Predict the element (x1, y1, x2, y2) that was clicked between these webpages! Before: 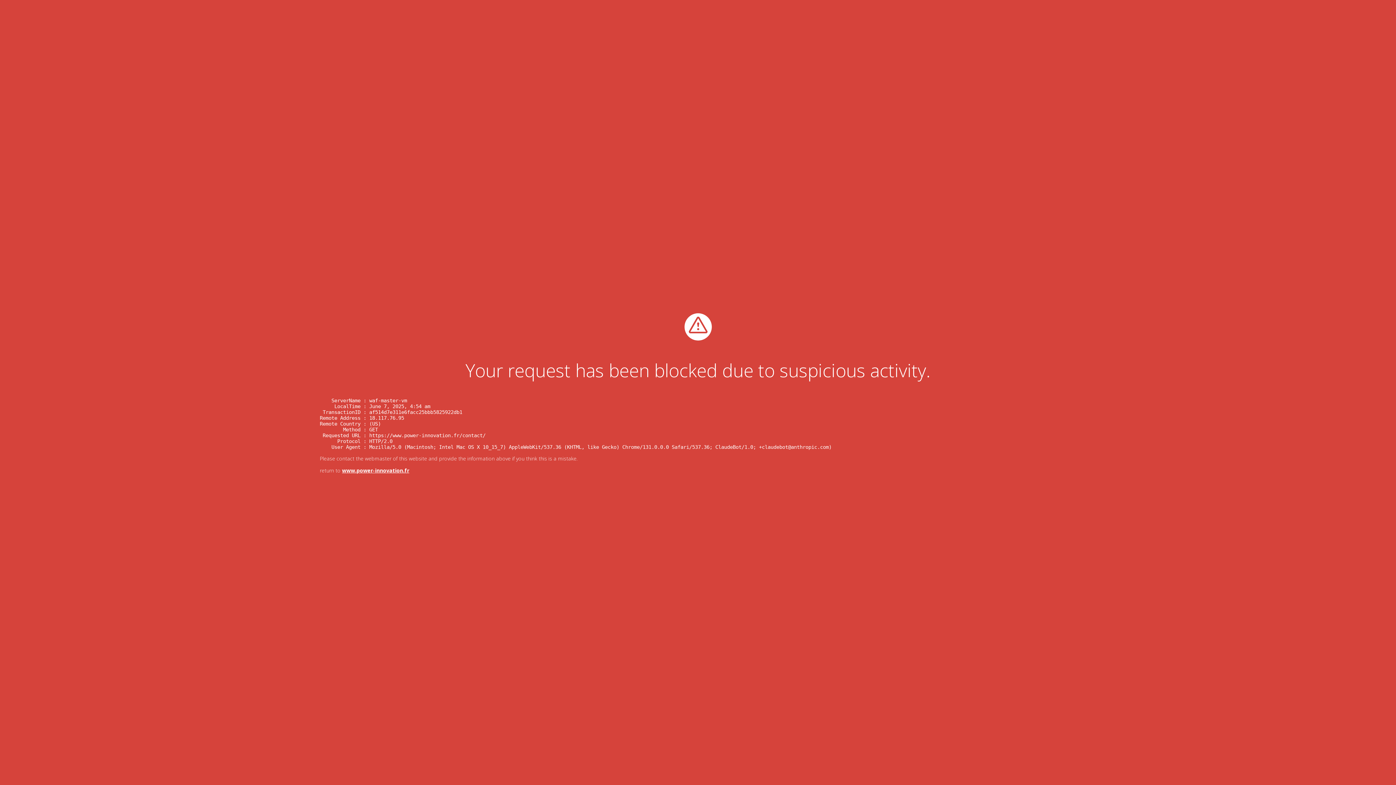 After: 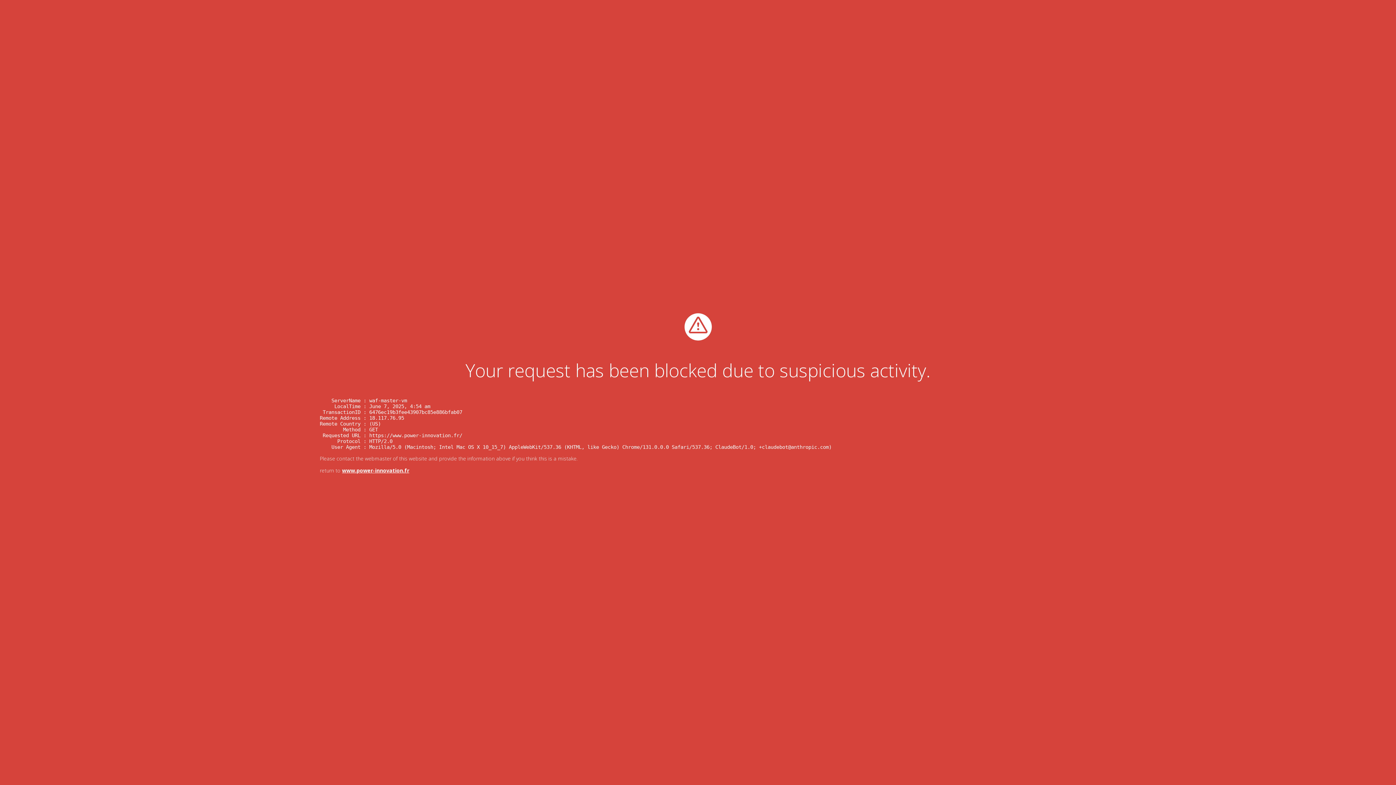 Action: bbox: (342, 467, 409, 474) label: www.power-innovation.fr